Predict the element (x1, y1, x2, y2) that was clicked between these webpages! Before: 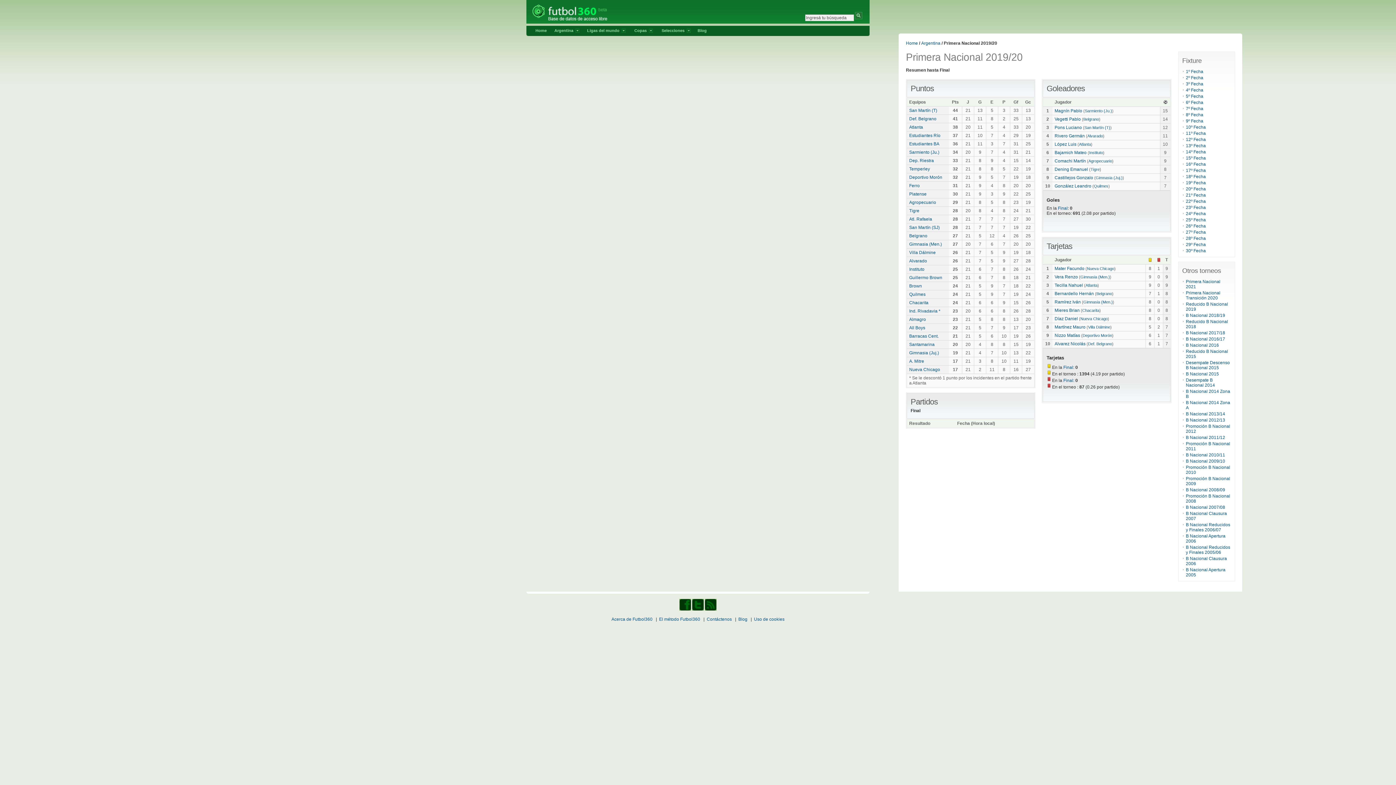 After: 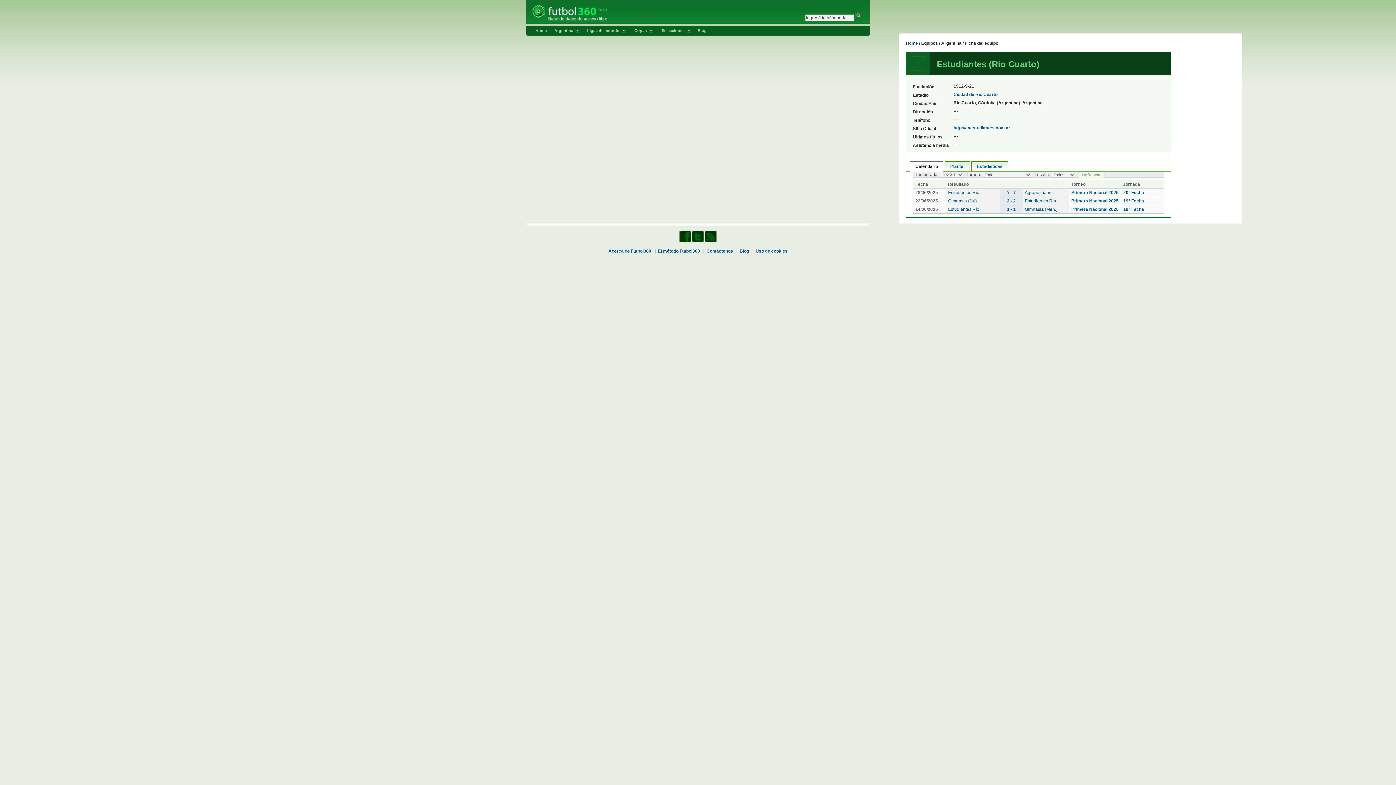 Action: label: Estudiantes Río bbox: (909, 133, 940, 138)